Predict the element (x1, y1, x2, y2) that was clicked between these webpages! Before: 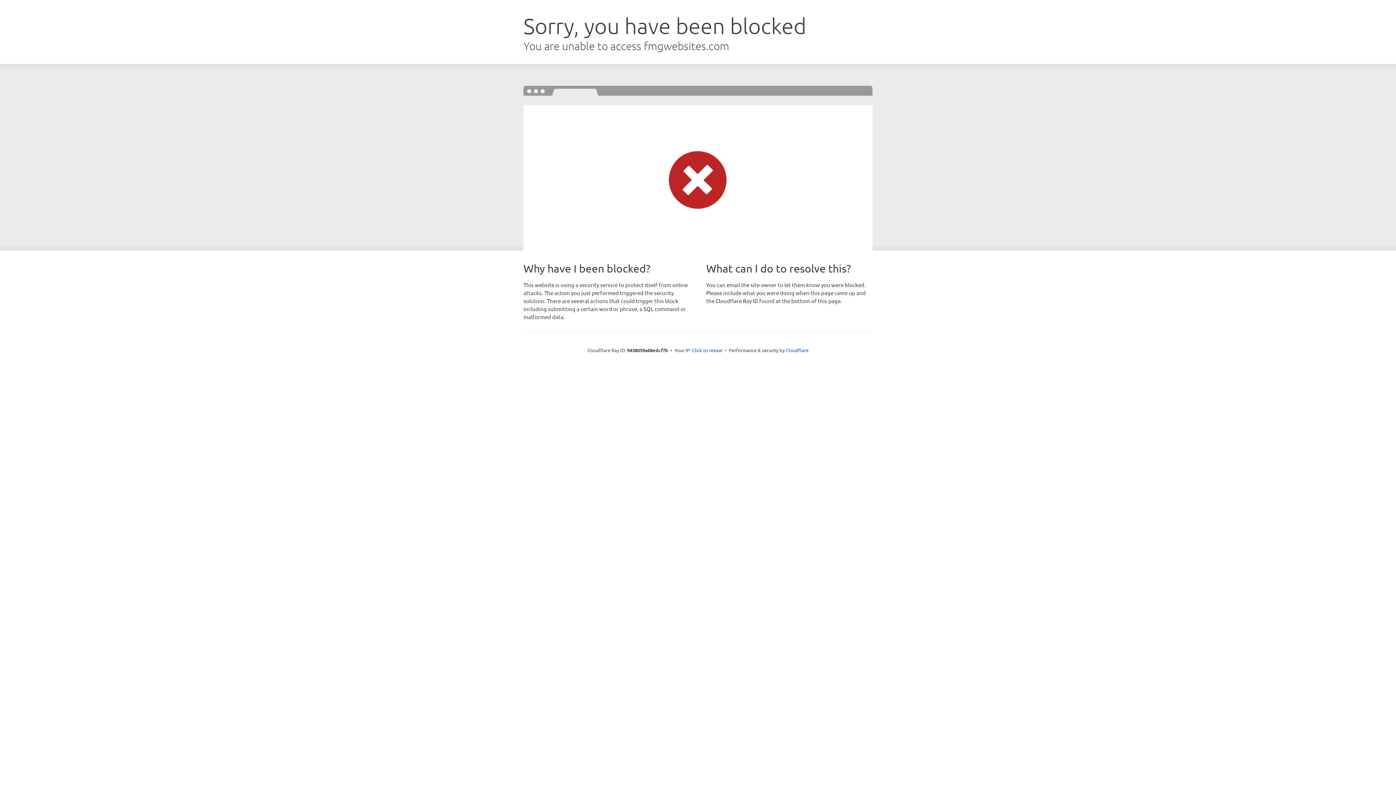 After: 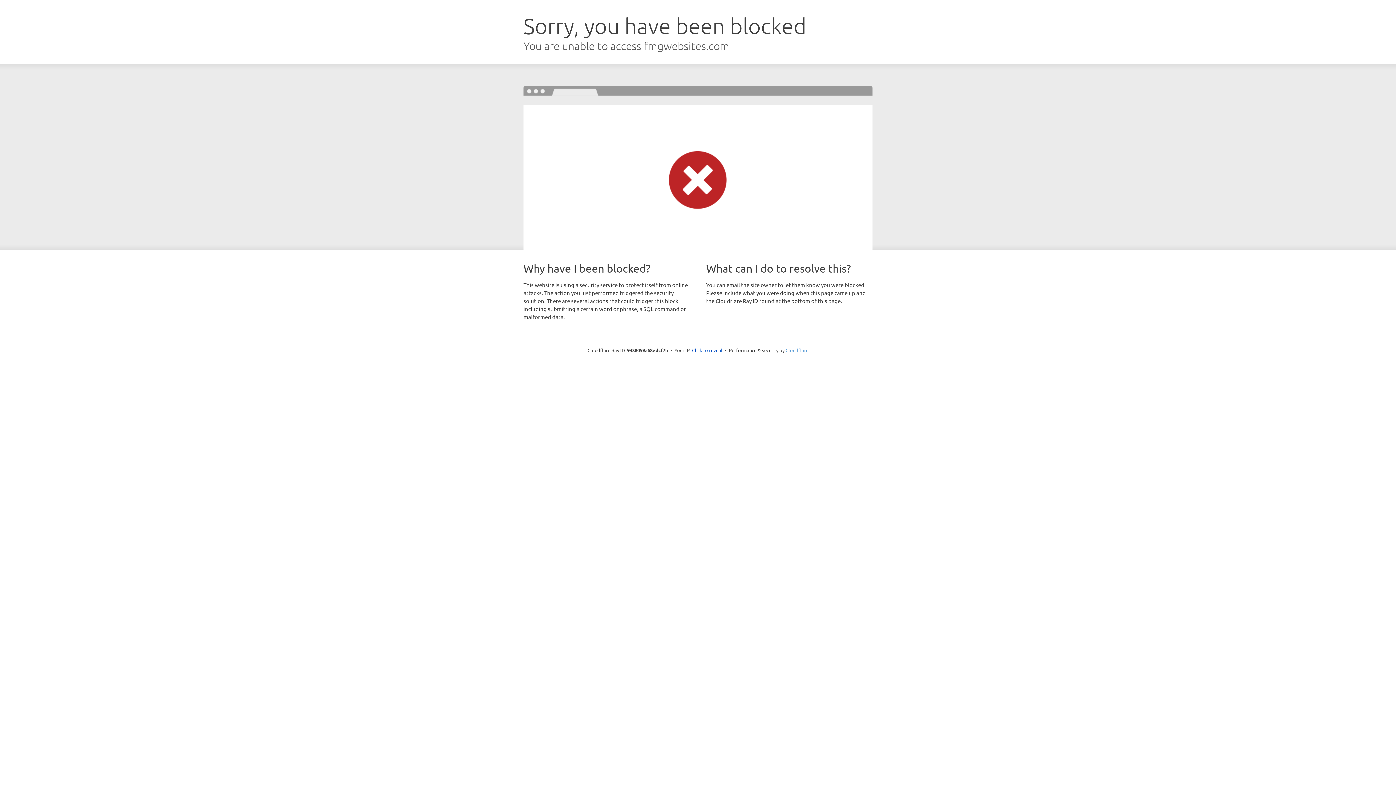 Action: label: Cloudflare bbox: (785, 347, 808, 353)